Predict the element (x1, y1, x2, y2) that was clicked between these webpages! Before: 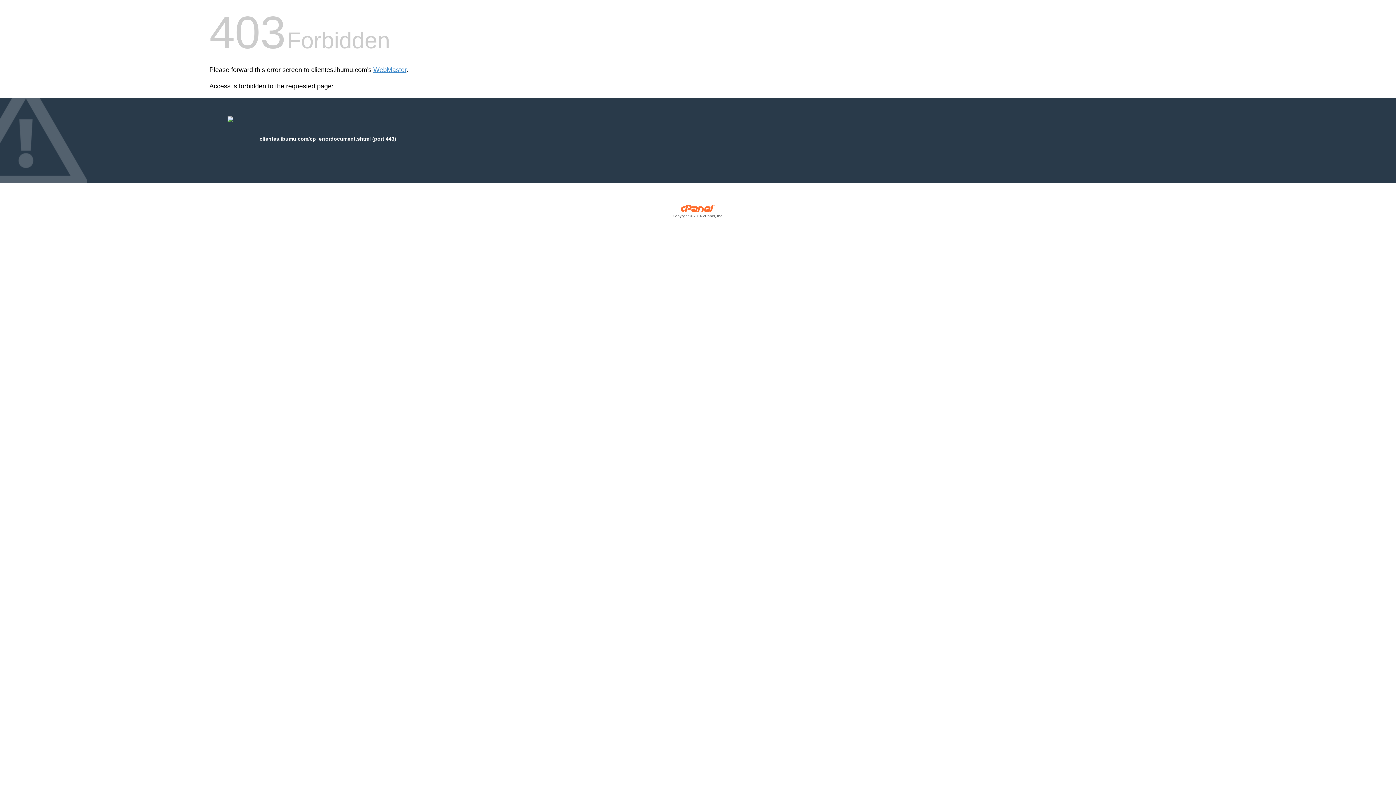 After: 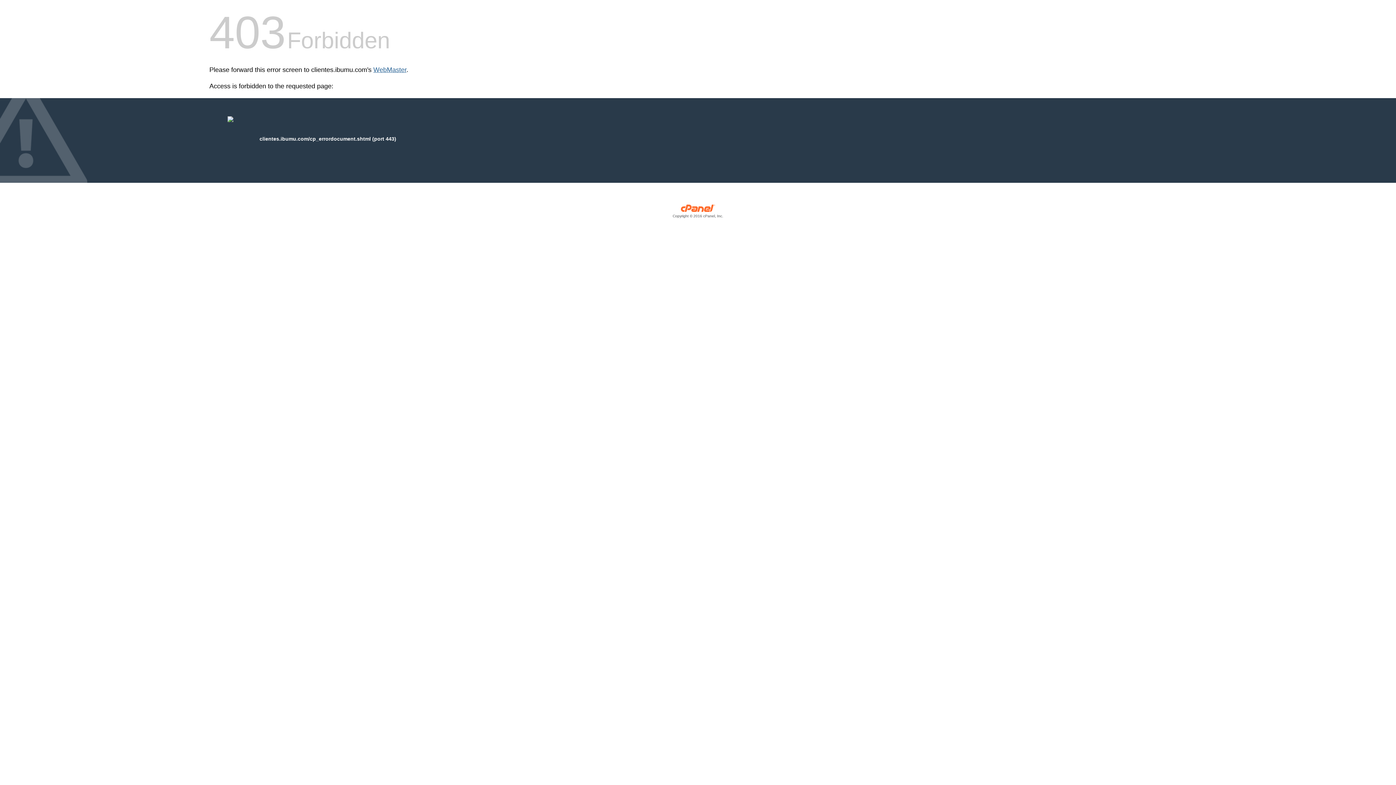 Action: bbox: (373, 66, 406, 73) label: WebMaster